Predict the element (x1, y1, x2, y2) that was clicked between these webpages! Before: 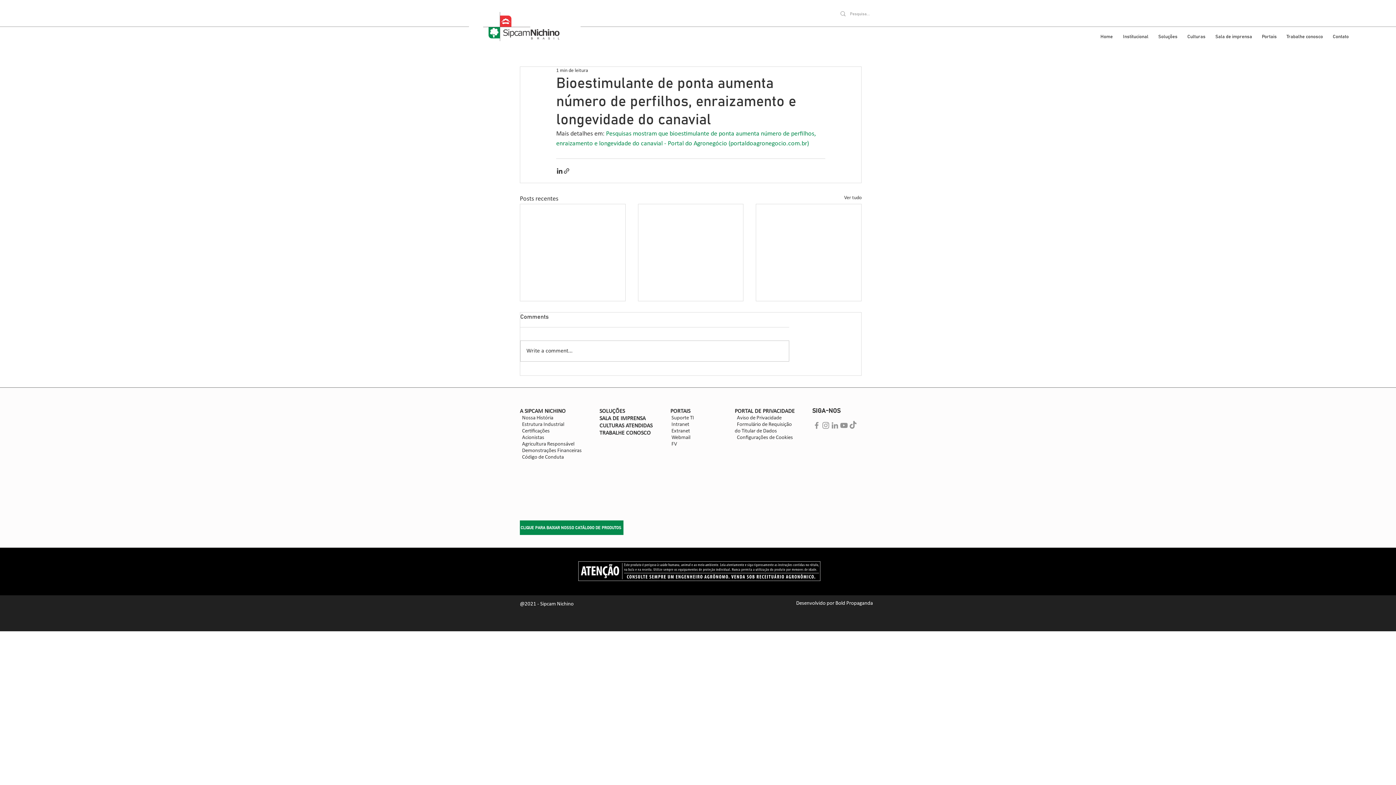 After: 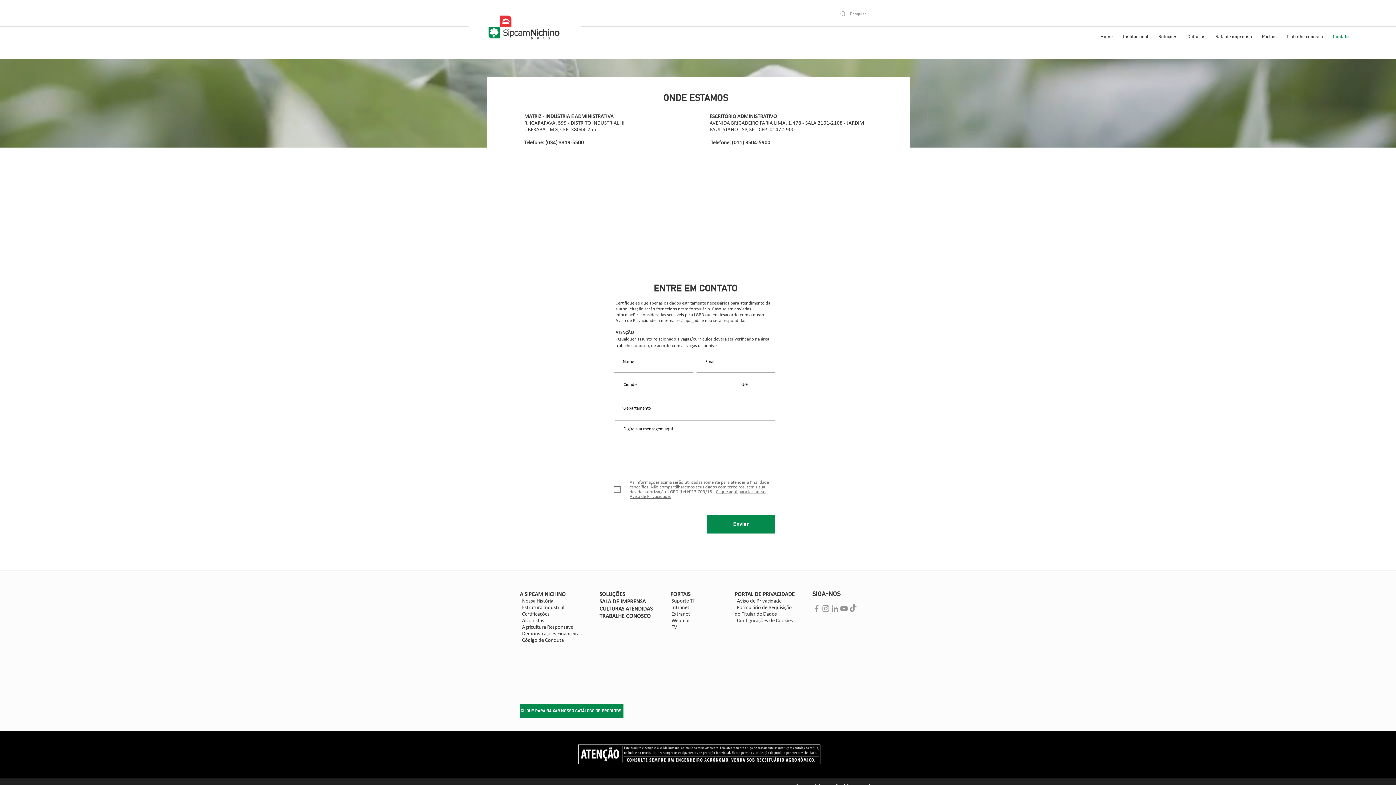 Action: label: Contato bbox: (1329, 28, 1355, 46)